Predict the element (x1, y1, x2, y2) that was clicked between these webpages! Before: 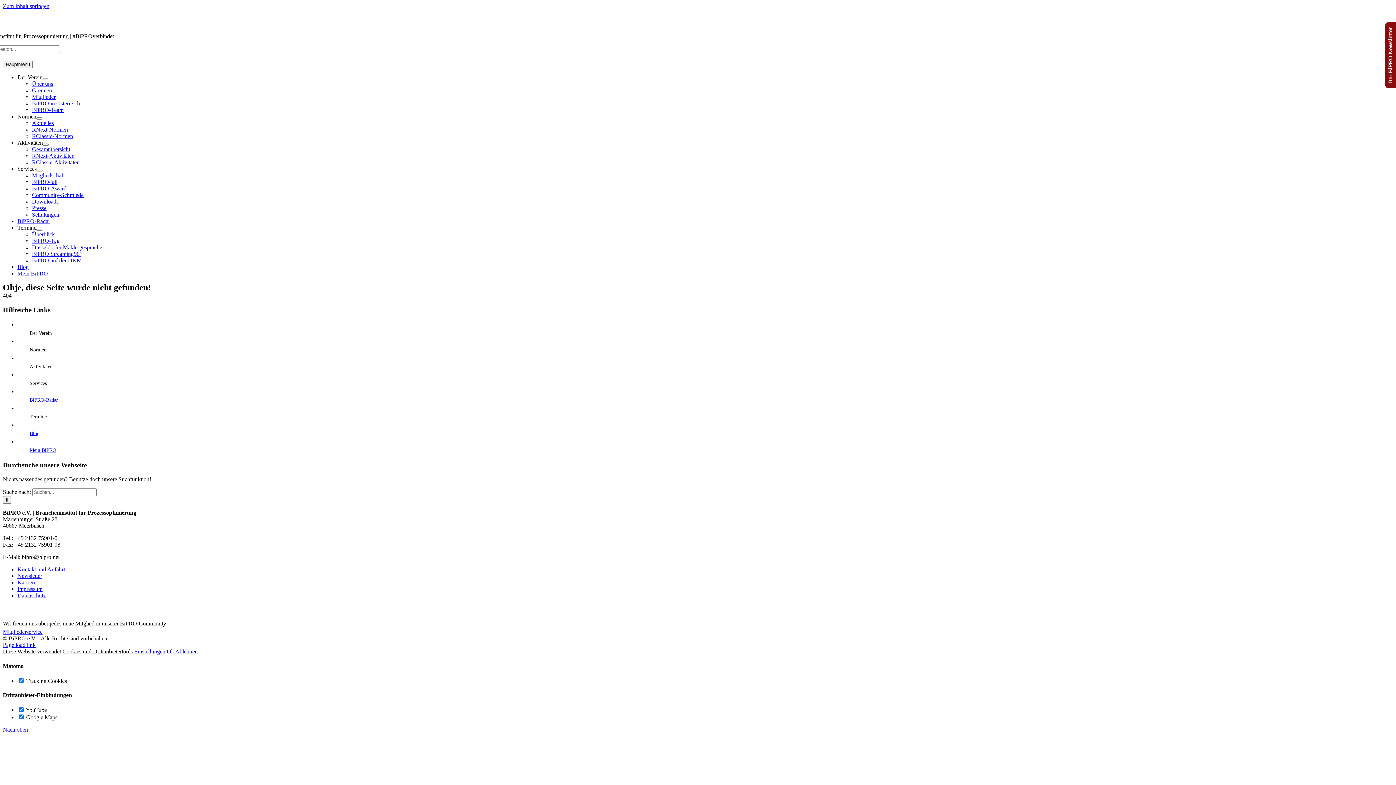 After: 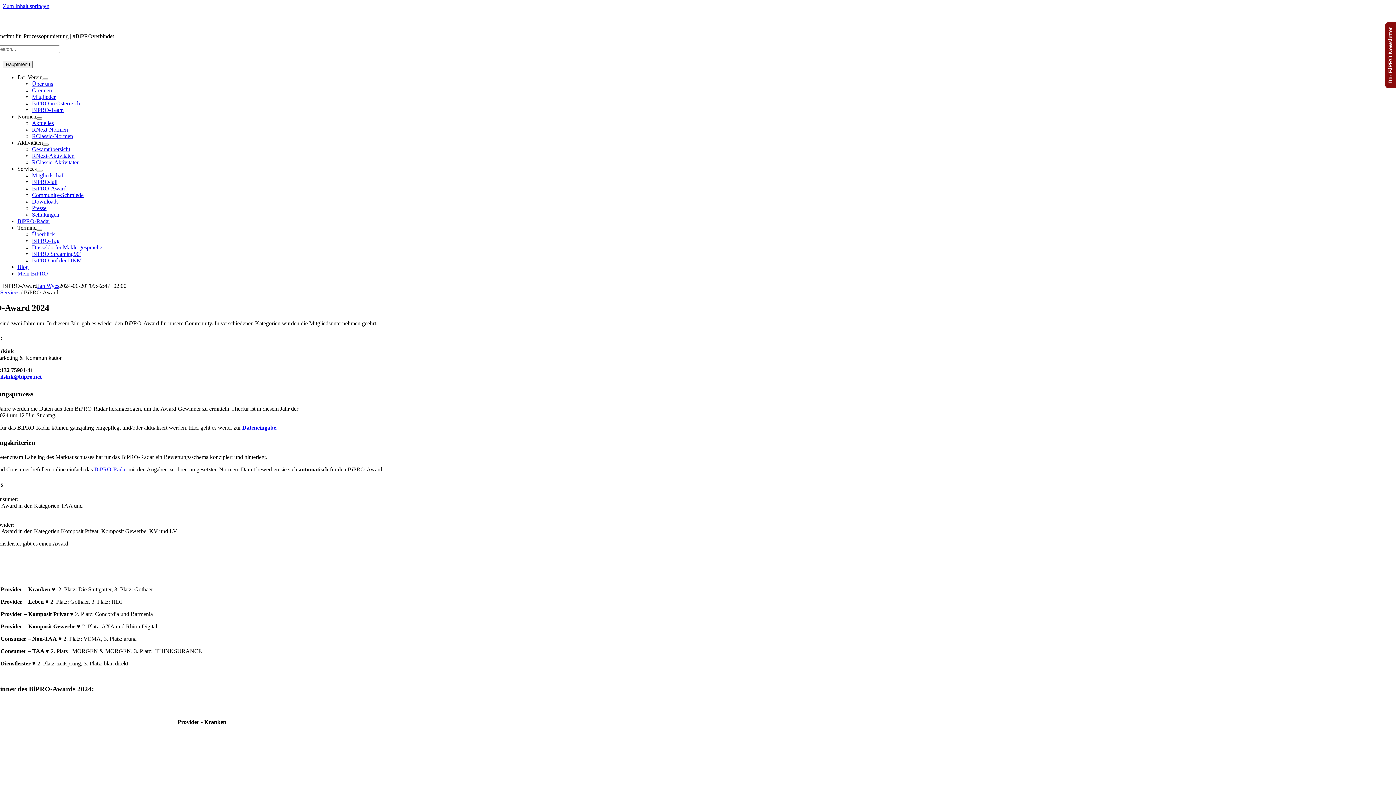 Action: bbox: (32, 185, 66, 191) label: BiPRO-Award